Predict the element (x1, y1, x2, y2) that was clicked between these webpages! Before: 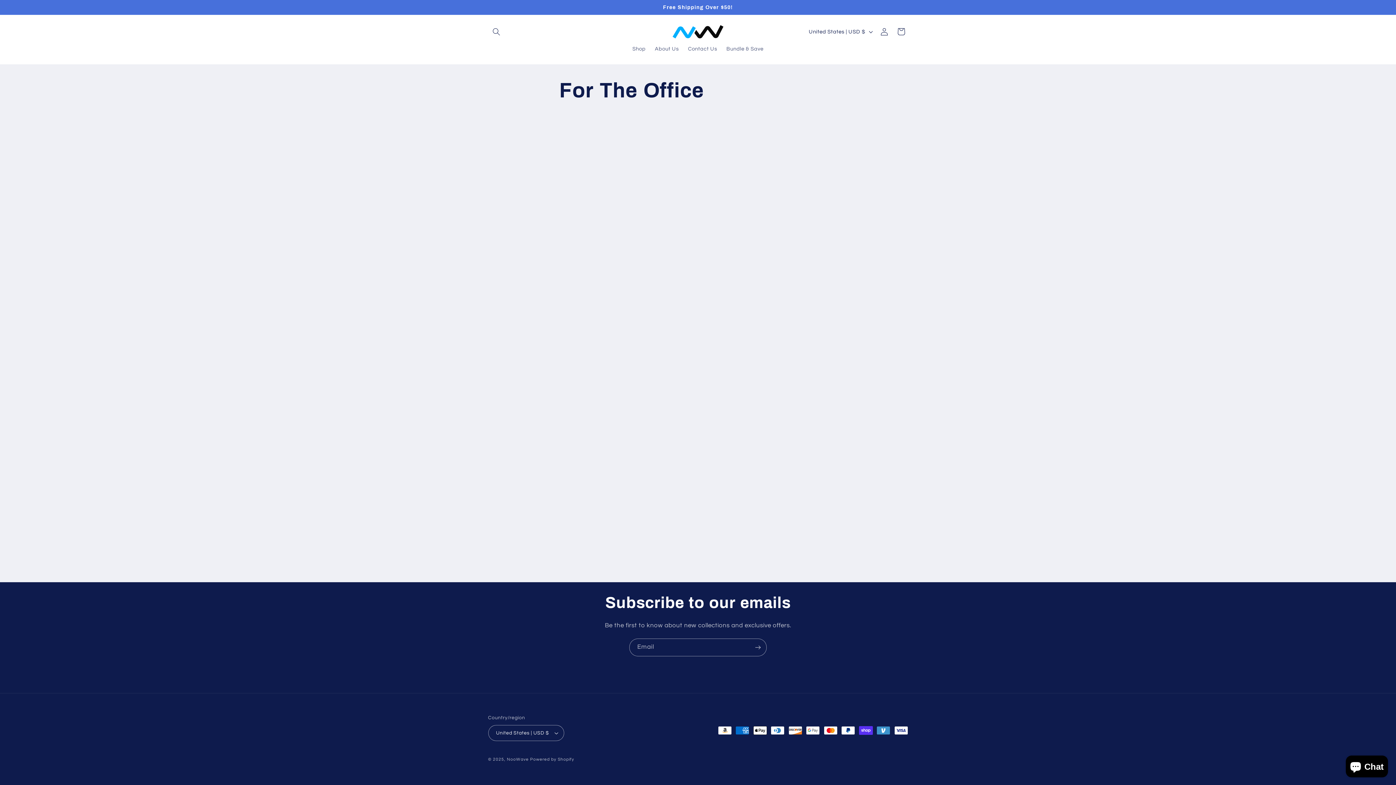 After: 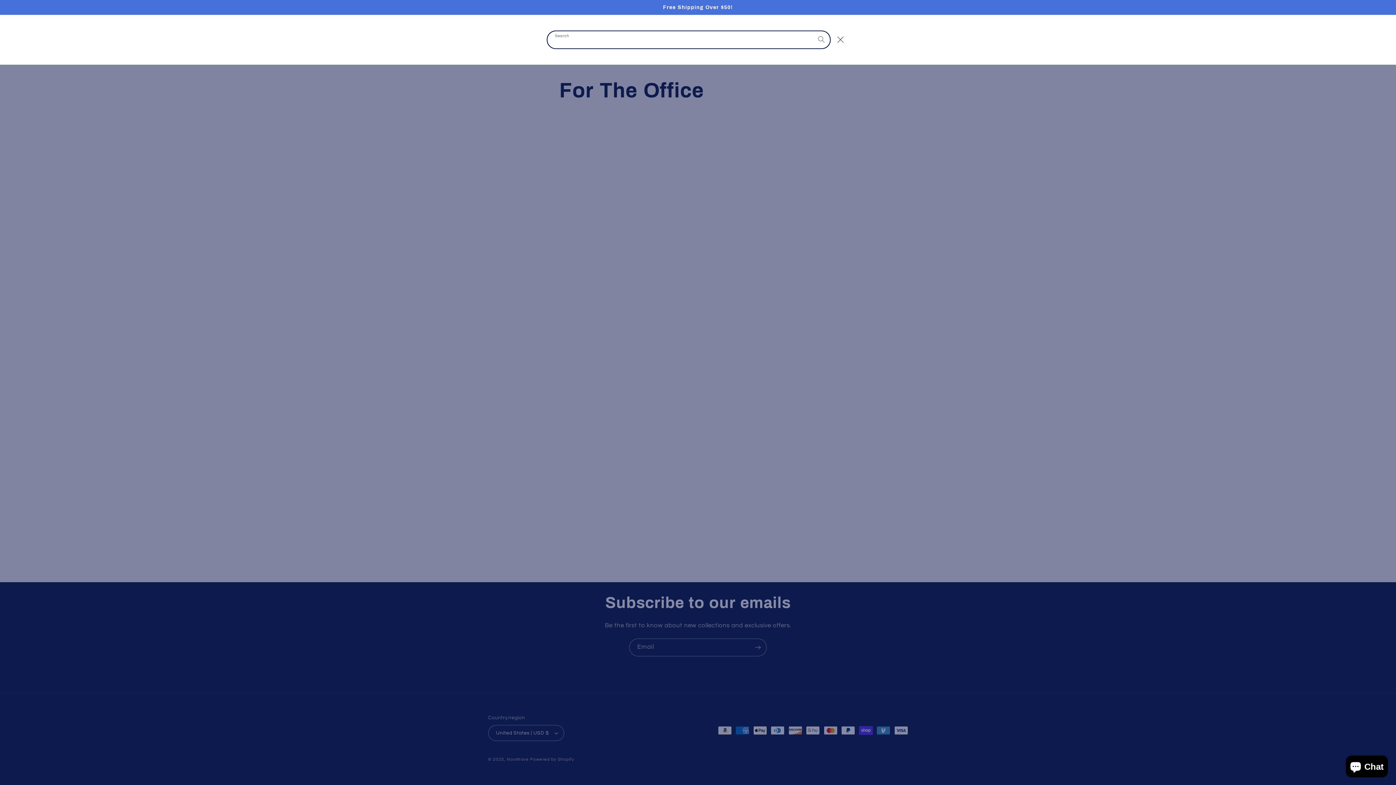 Action: label: Search bbox: (488, 23, 504, 40)